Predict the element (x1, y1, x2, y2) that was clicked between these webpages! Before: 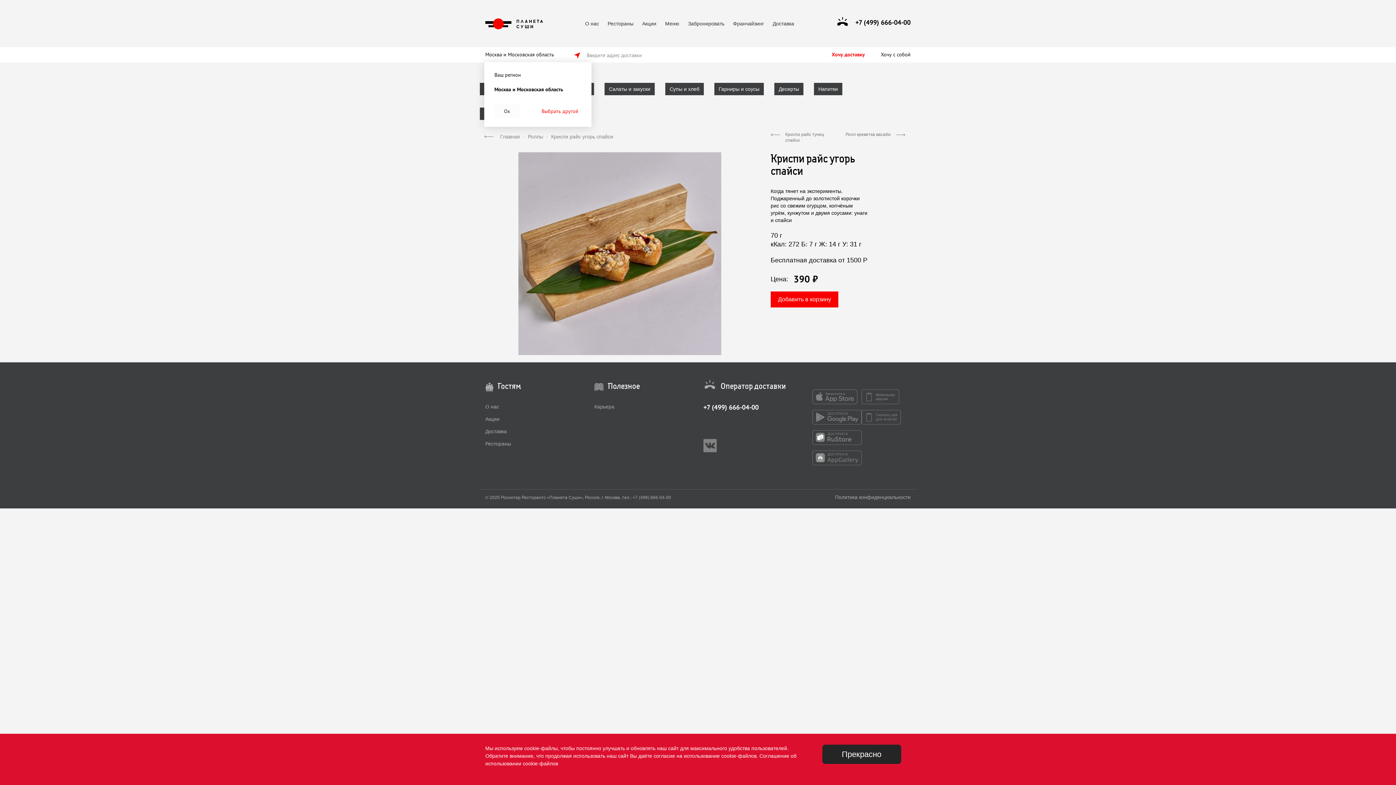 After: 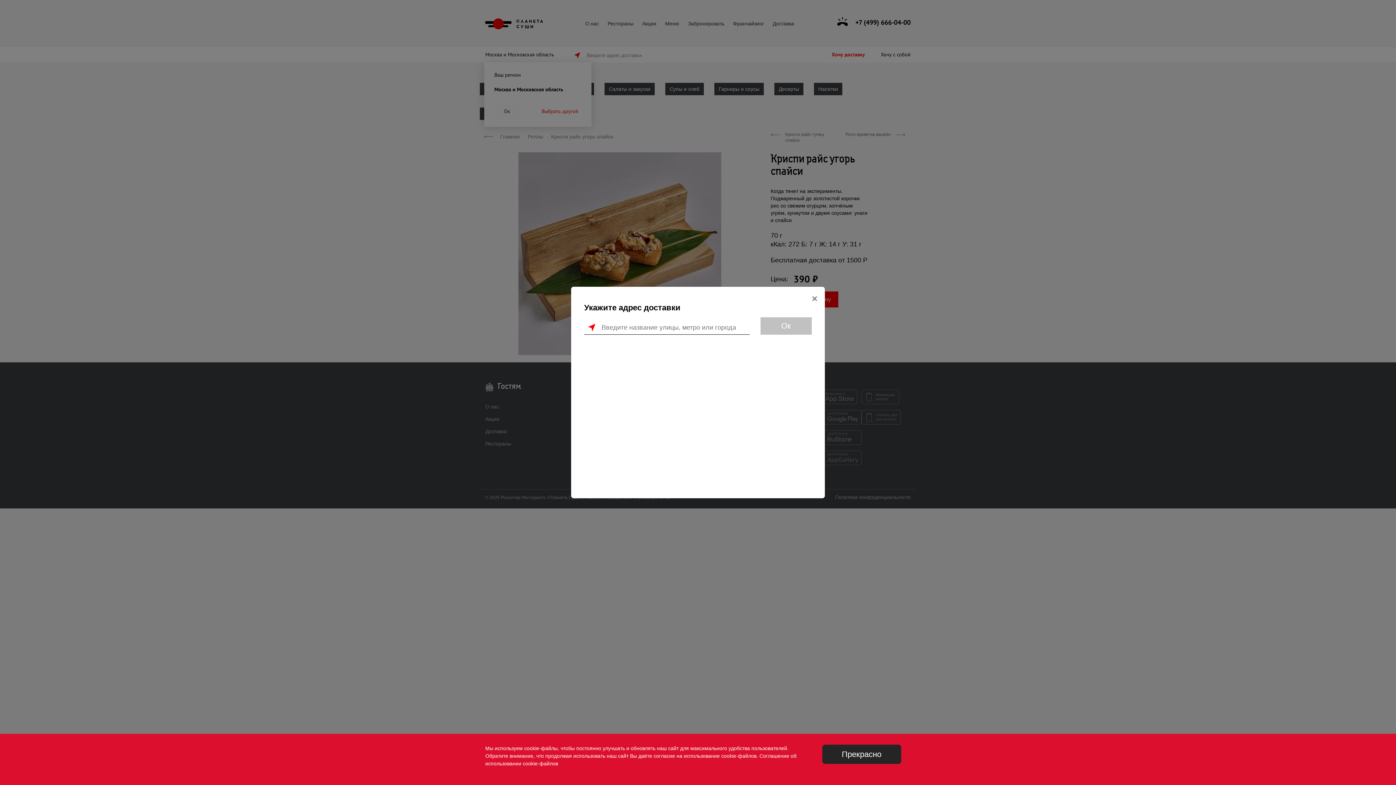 Action: label: Хочу доставку bbox: (832, 51, 865, 57)